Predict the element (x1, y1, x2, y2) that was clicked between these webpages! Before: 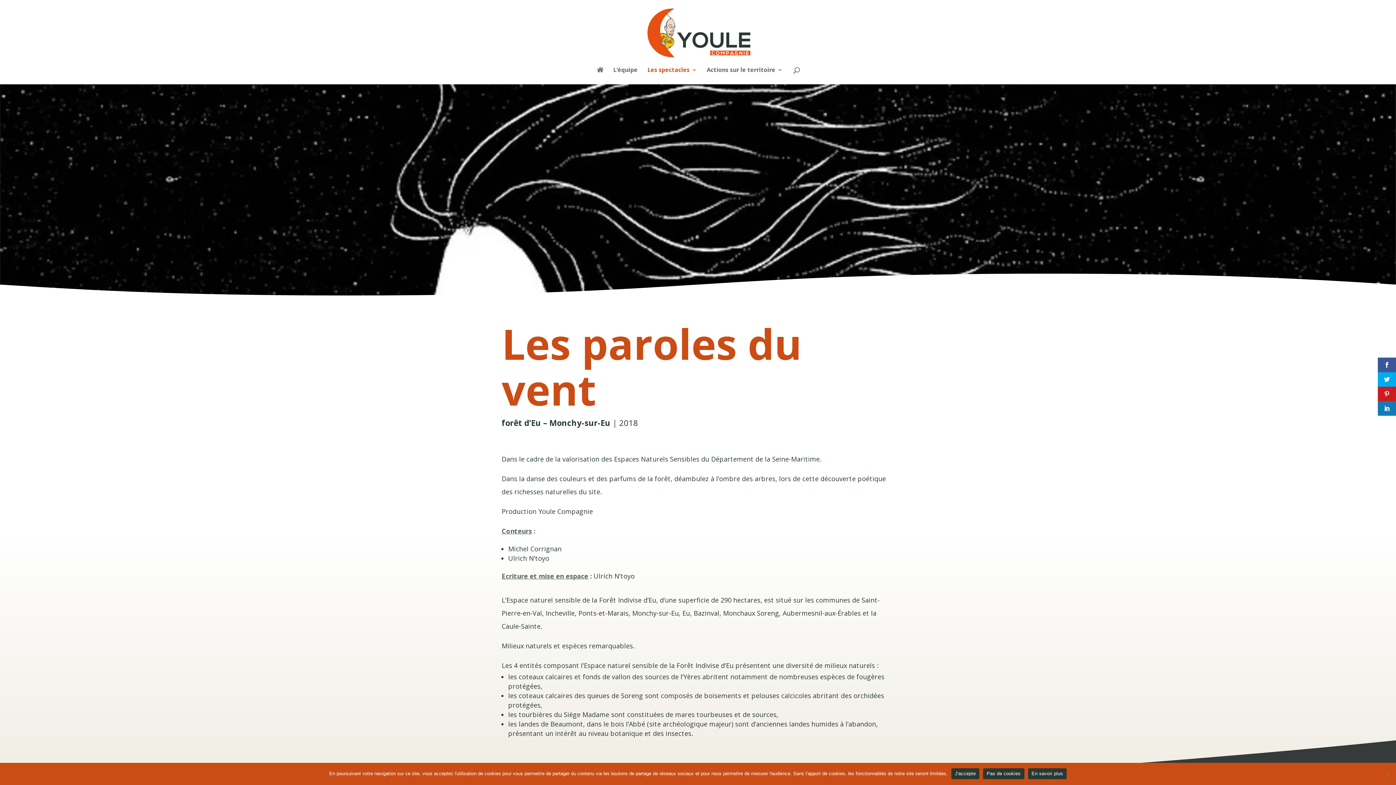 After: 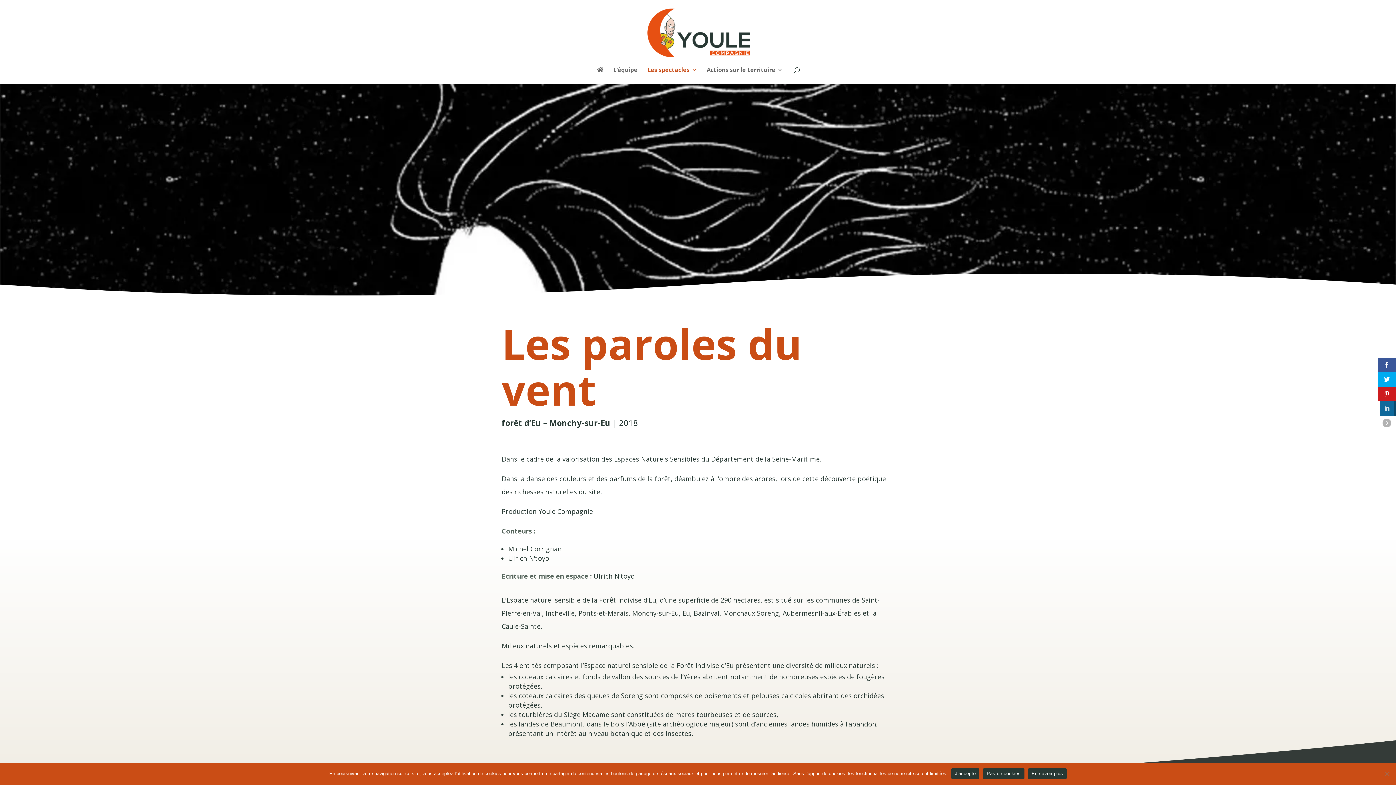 Action: bbox: (1378, 401, 1396, 416)